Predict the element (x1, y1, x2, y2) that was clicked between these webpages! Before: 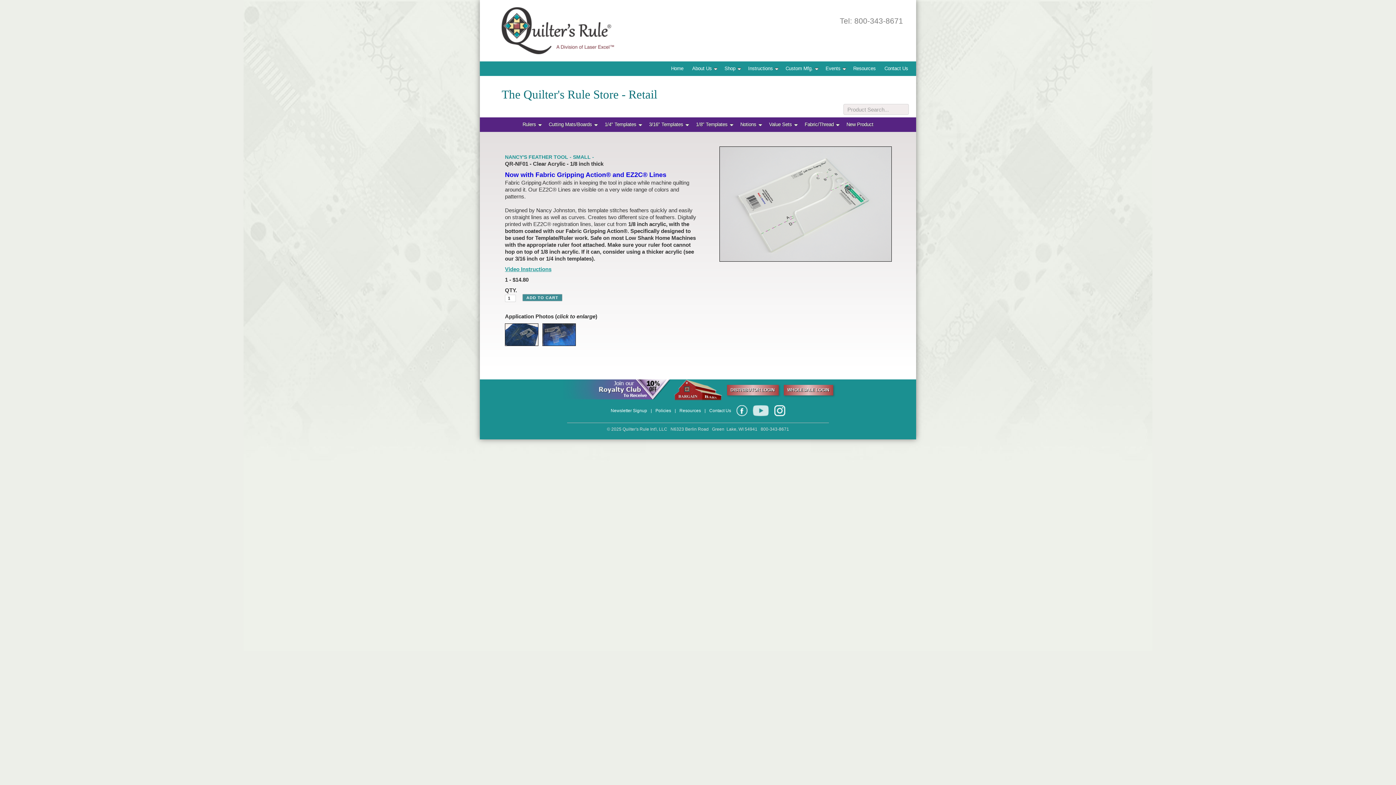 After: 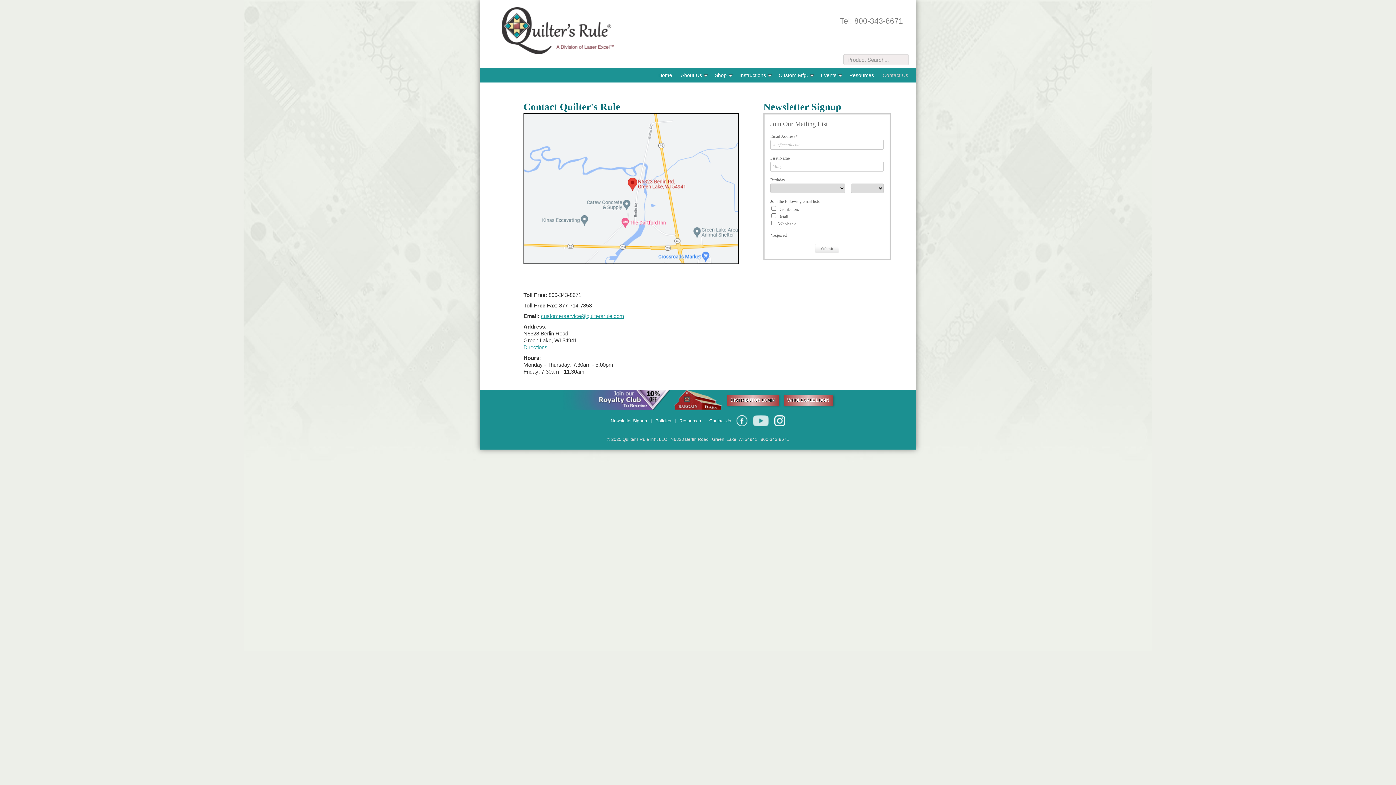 Action: bbox: (609, 404, 649, 413) label: Newsletter Signup